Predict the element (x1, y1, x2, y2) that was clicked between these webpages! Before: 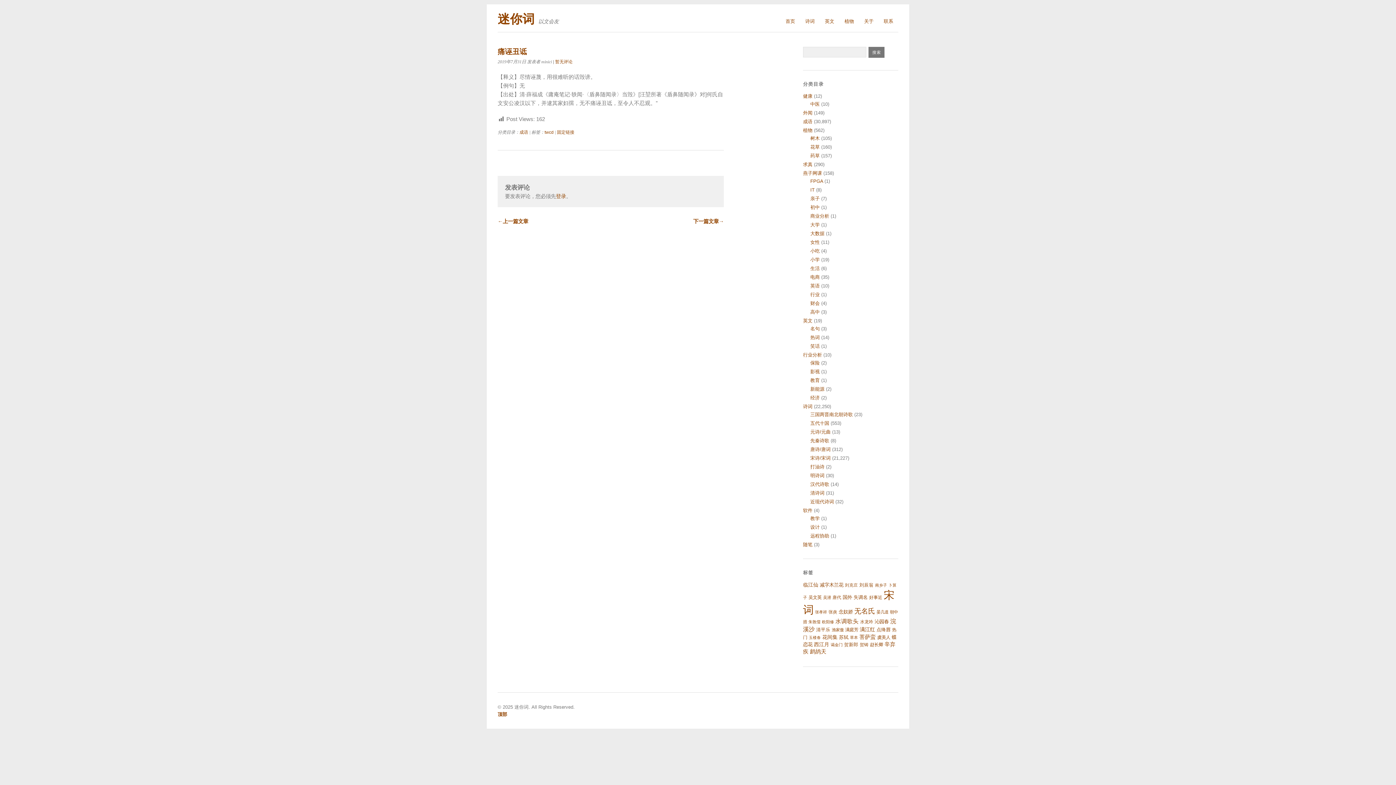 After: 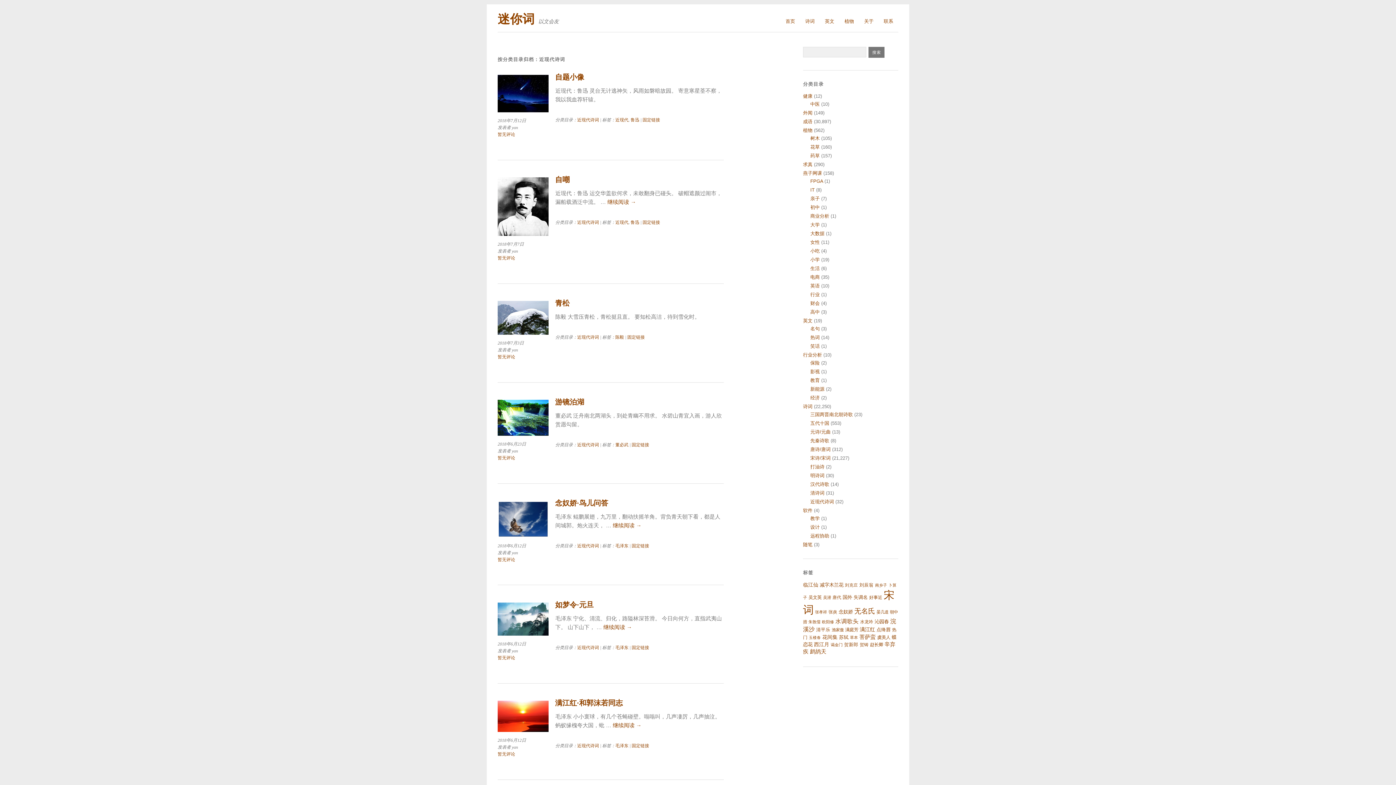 Action: label: 近现代诗词 bbox: (810, 499, 834, 504)